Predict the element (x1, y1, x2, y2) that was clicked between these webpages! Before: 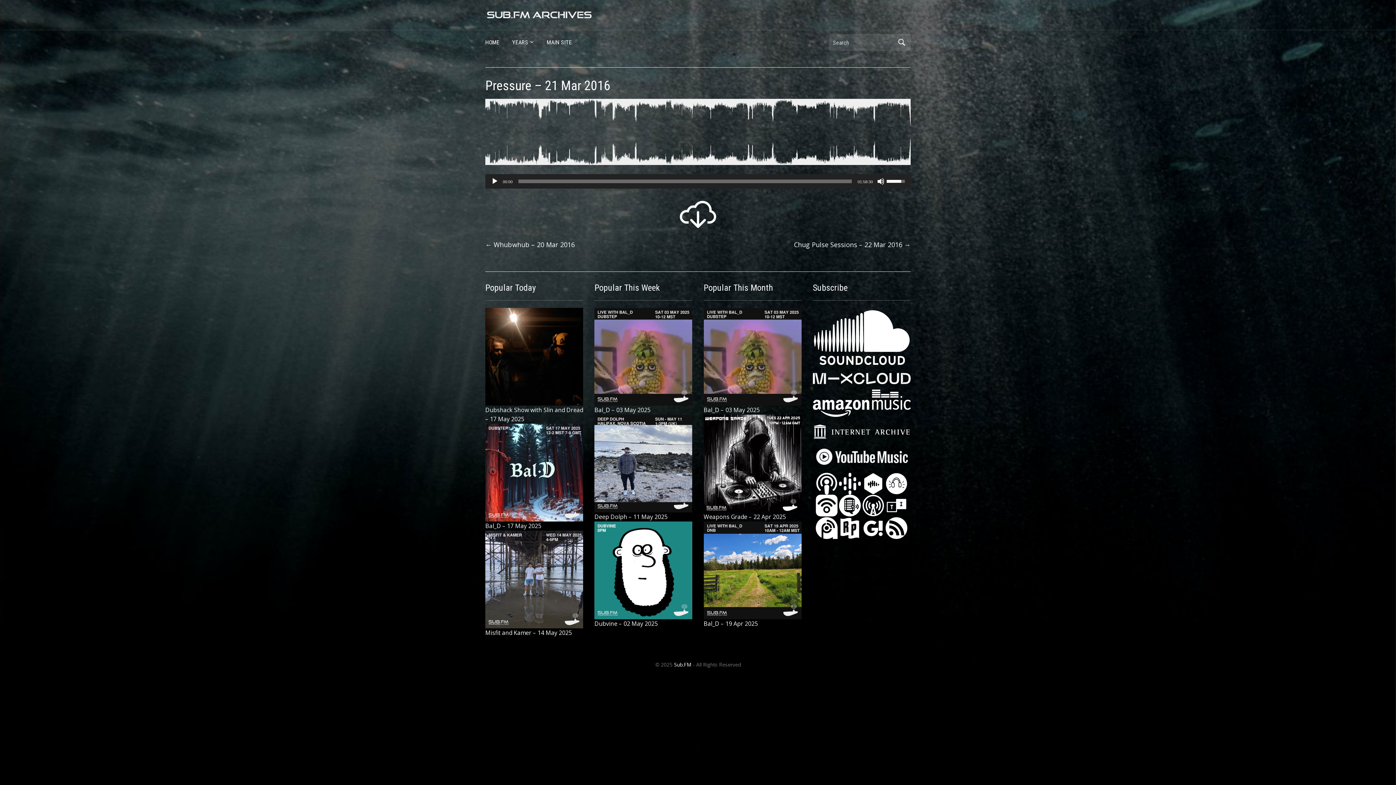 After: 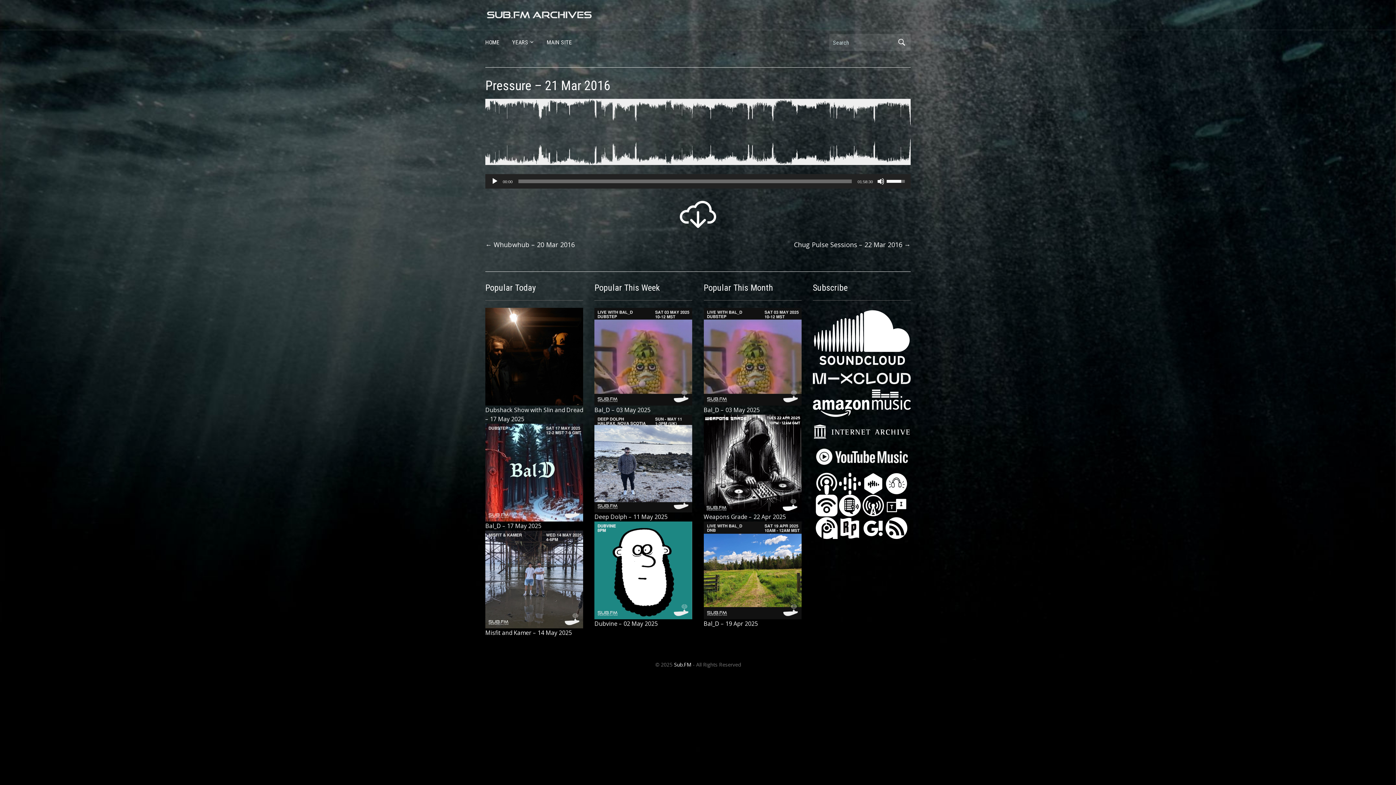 Action: bbox: (839, 501, 861, 509)